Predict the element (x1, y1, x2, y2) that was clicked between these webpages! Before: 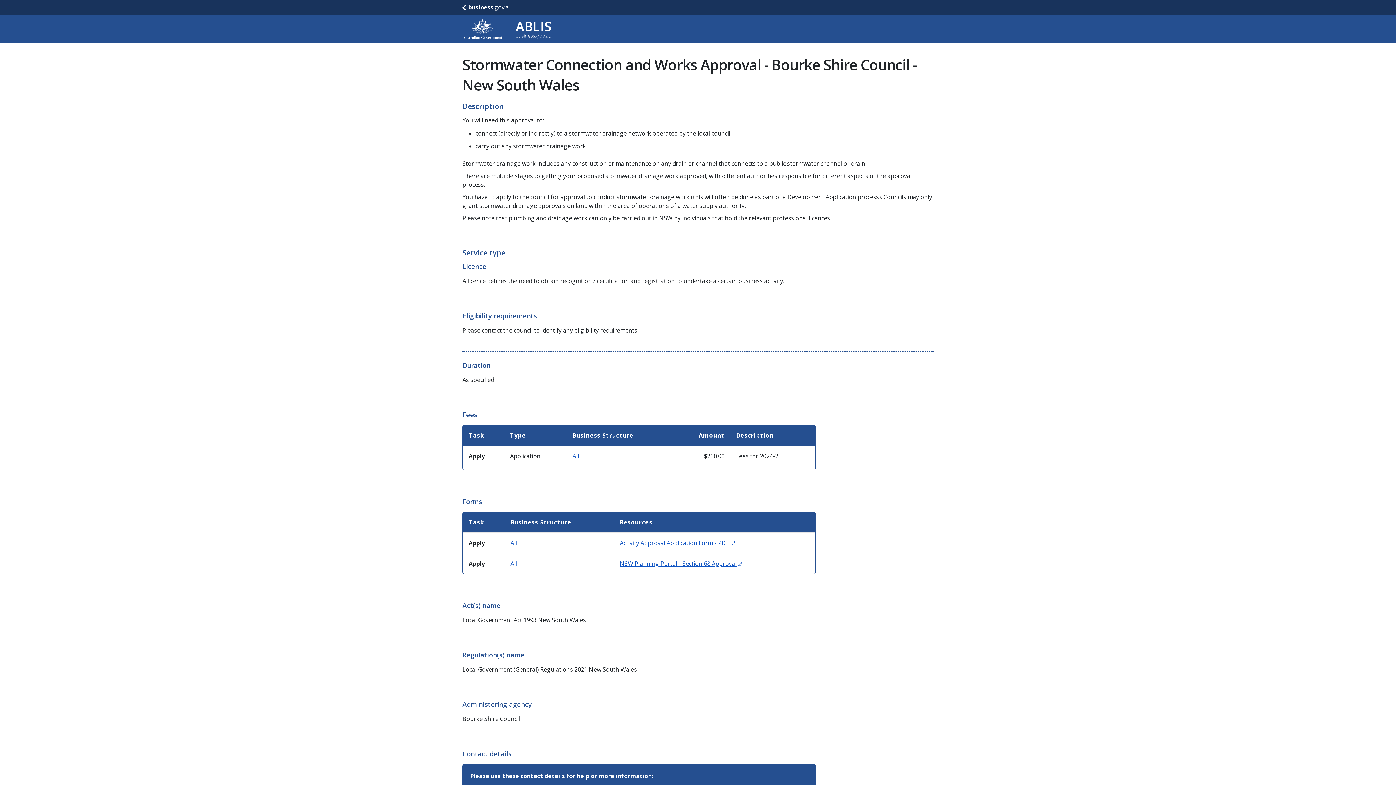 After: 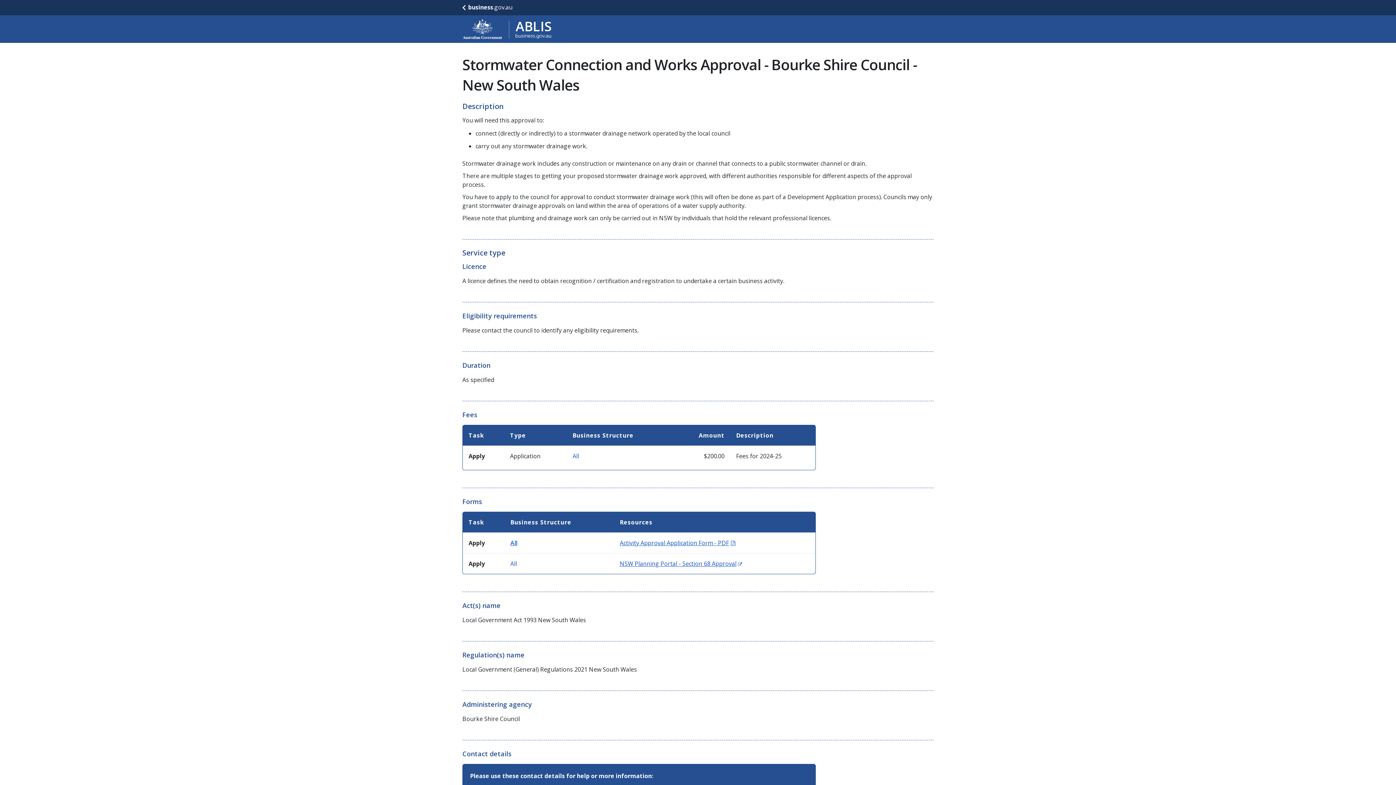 Action: label: All bbox: (510, 539, 517, 547)